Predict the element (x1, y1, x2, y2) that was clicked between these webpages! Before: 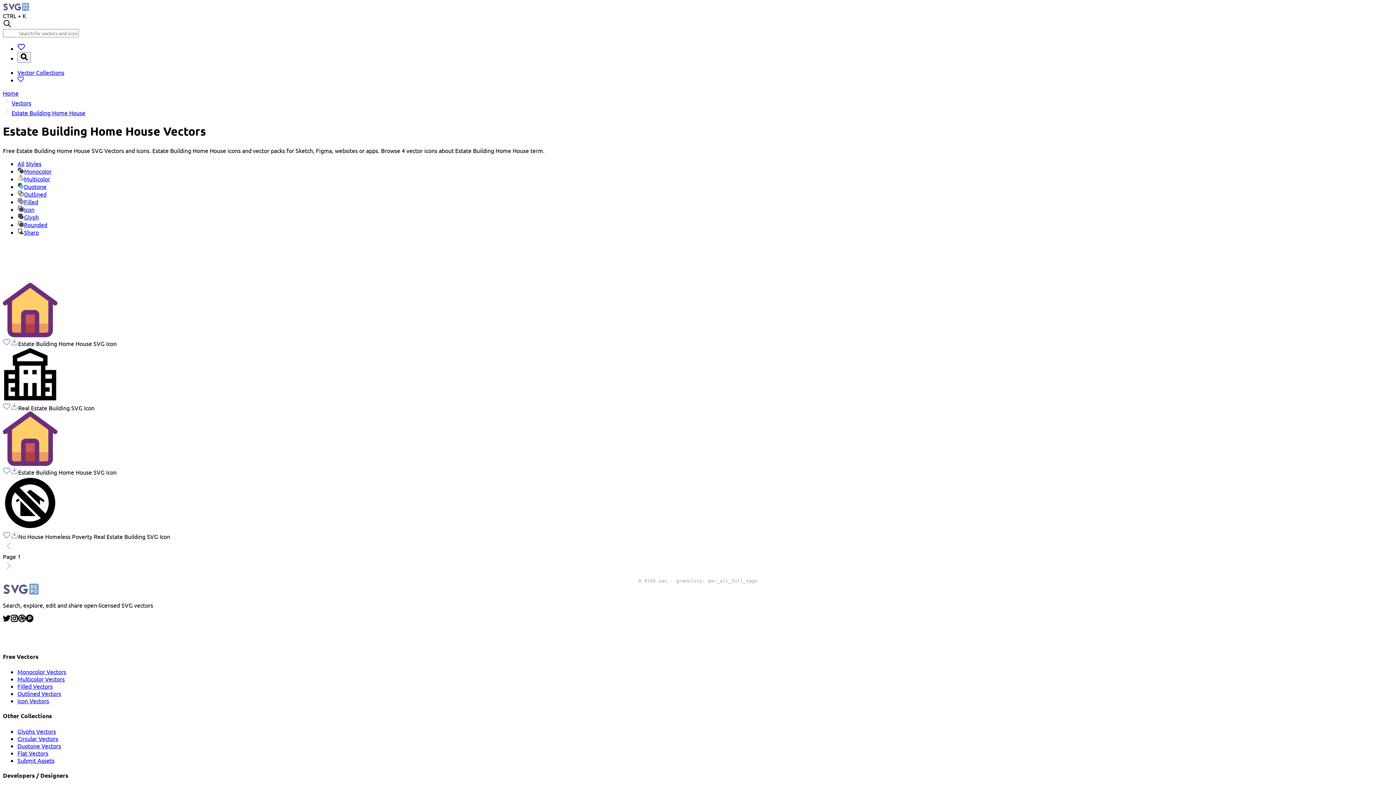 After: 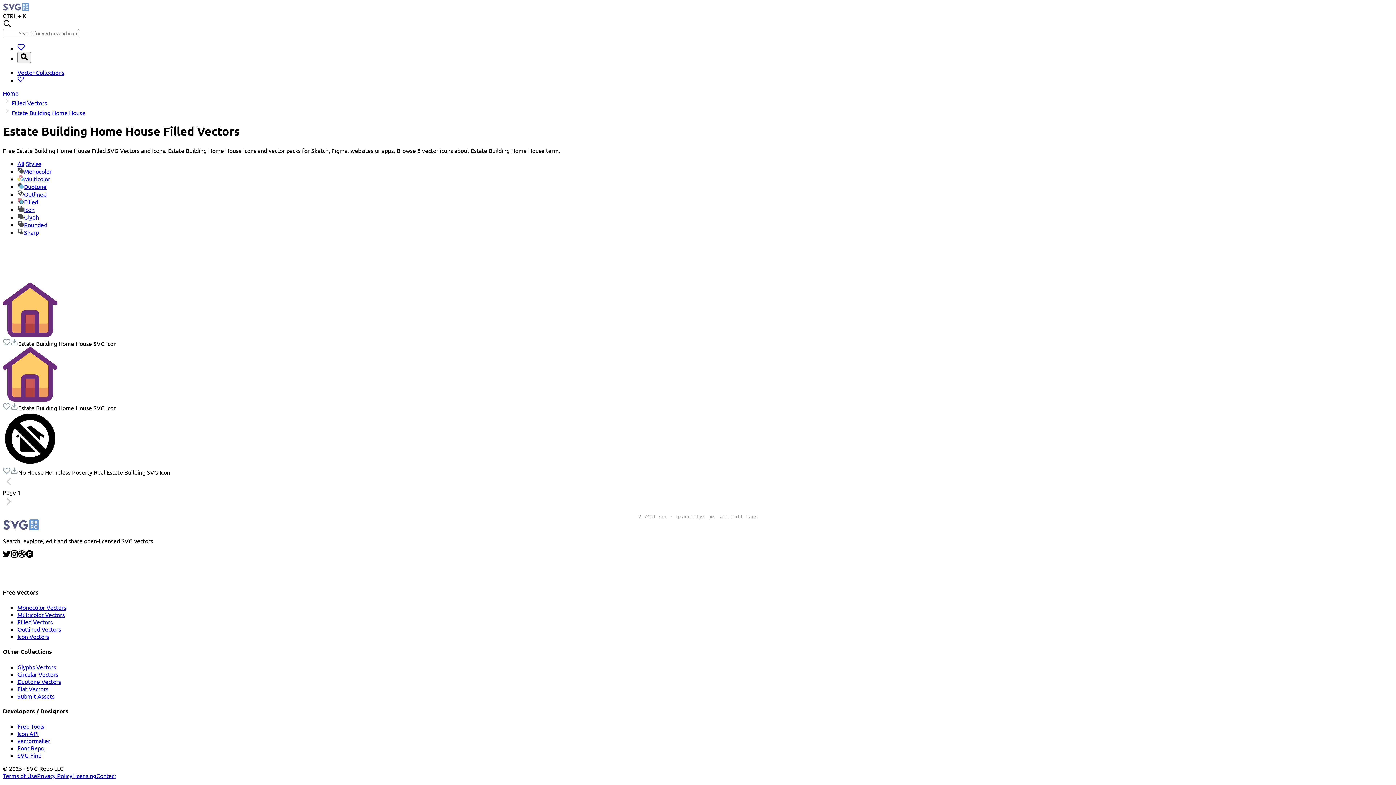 Action: bbox: (17, 198, 38, 205) label: Filled